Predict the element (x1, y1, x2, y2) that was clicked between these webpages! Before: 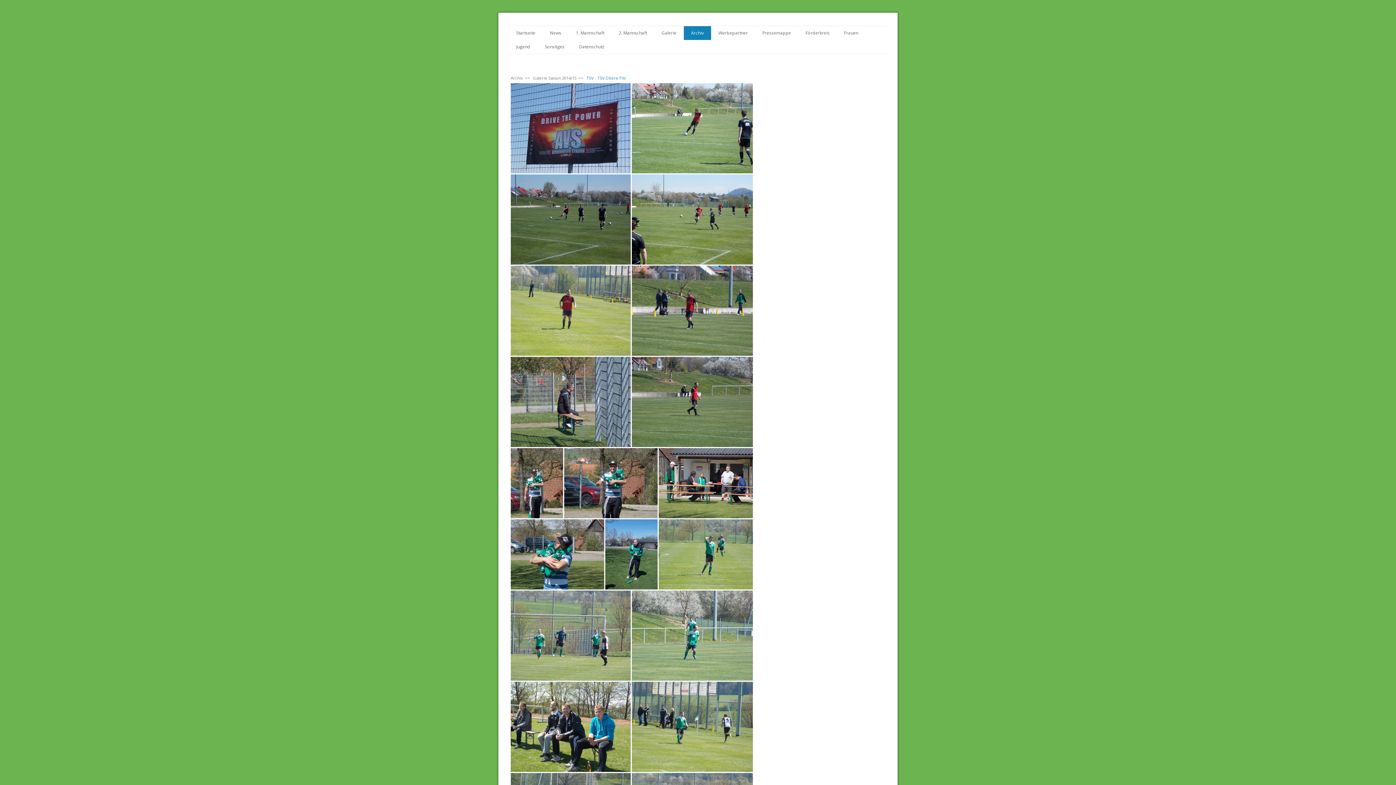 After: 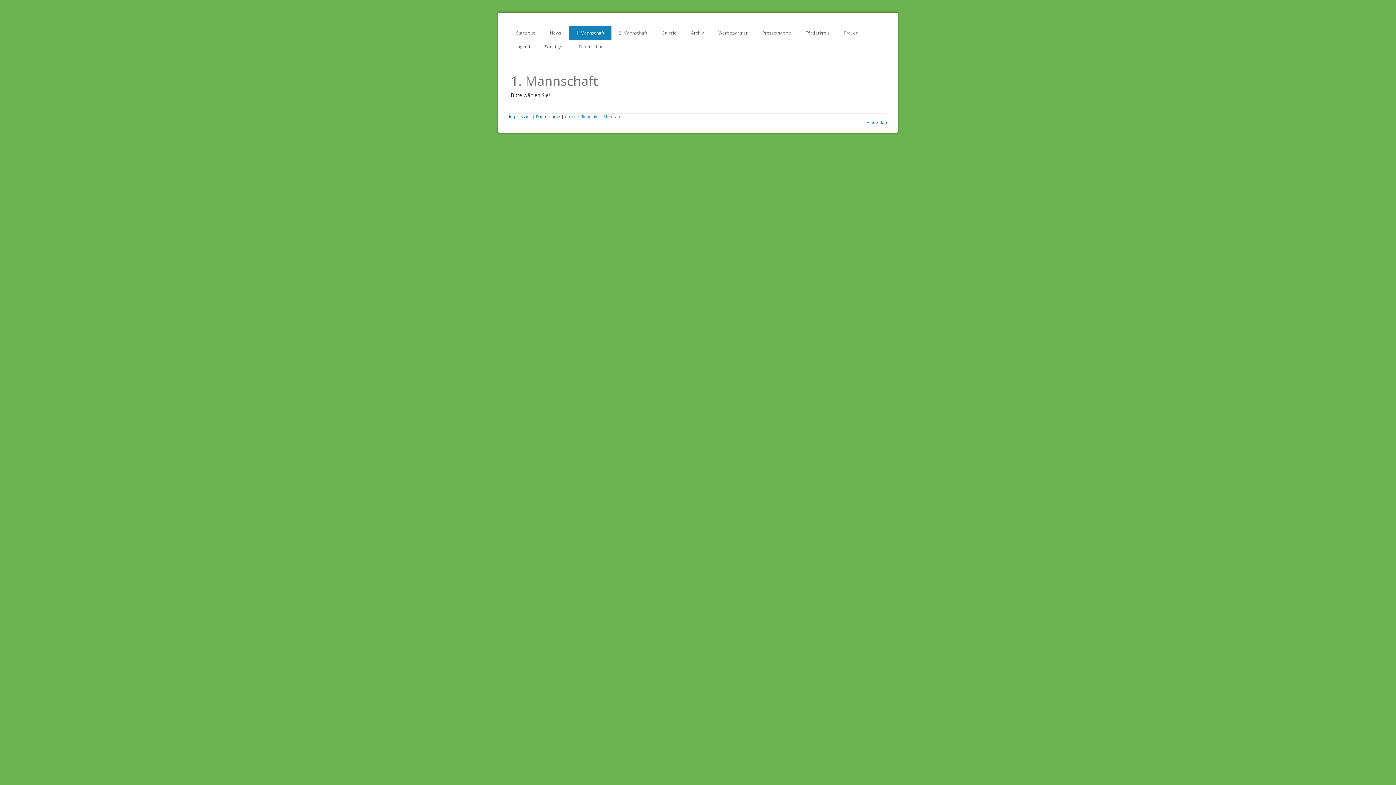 Action: bbox: (568, 26, 611, 40) label: 1. Mannschaft